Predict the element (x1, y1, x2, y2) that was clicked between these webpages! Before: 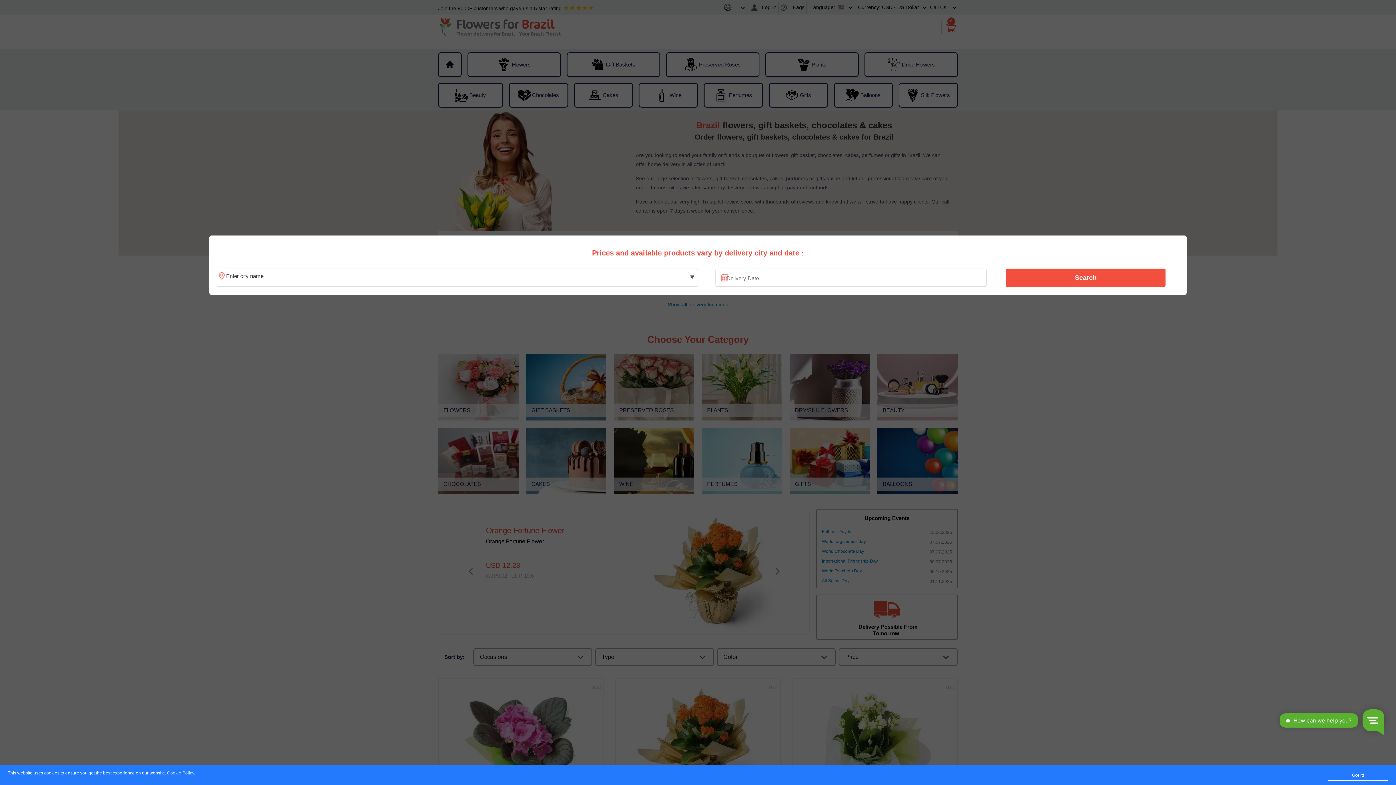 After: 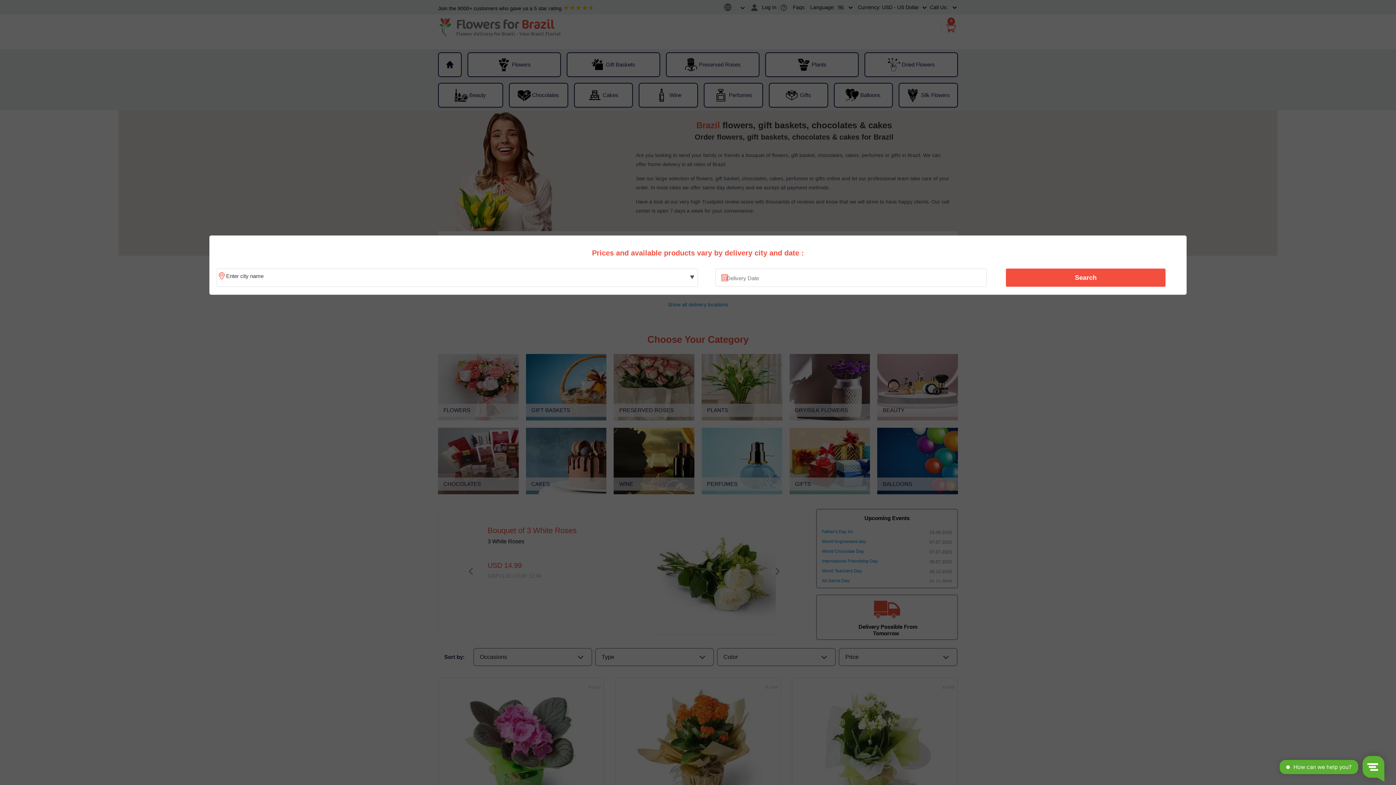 Action: bbox: (1328, 770, 1388, 781) label: Got it!